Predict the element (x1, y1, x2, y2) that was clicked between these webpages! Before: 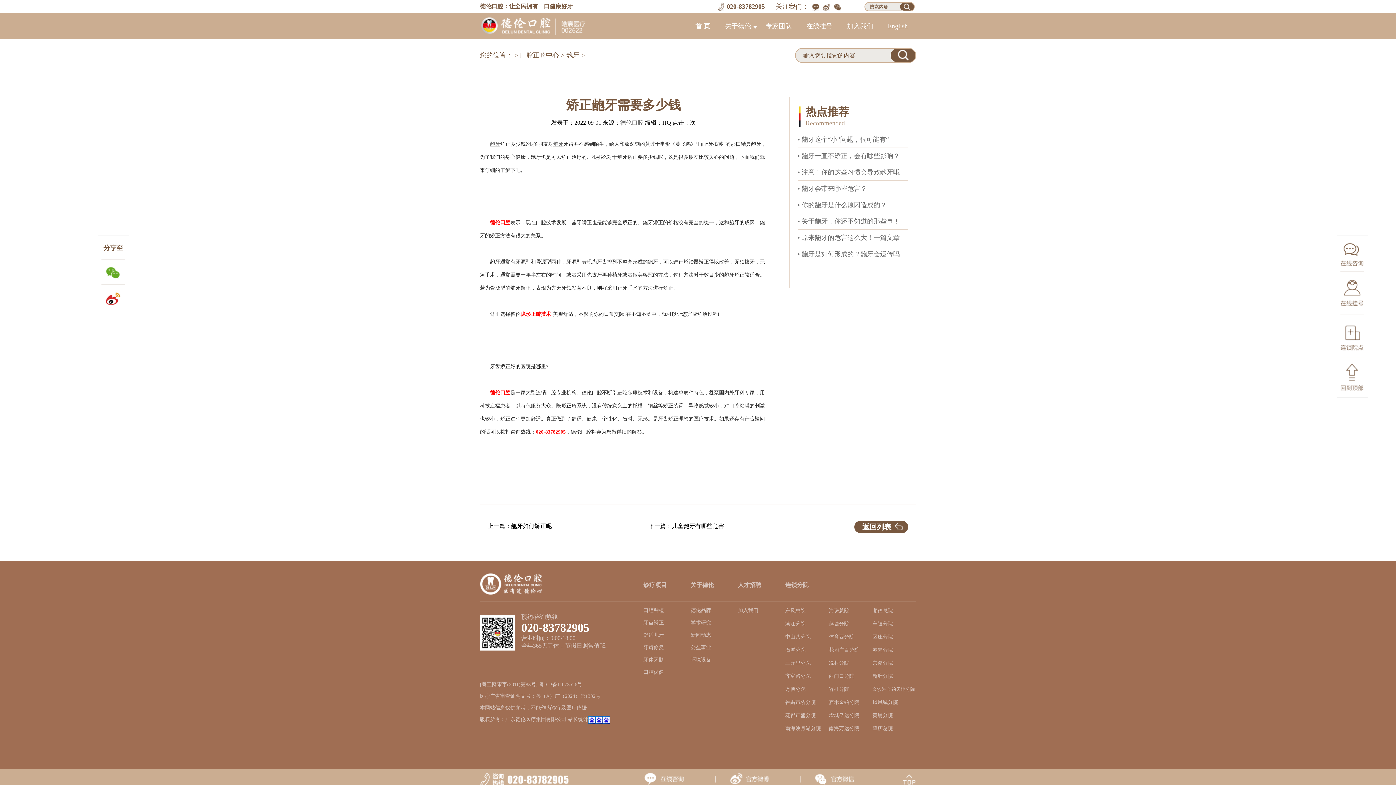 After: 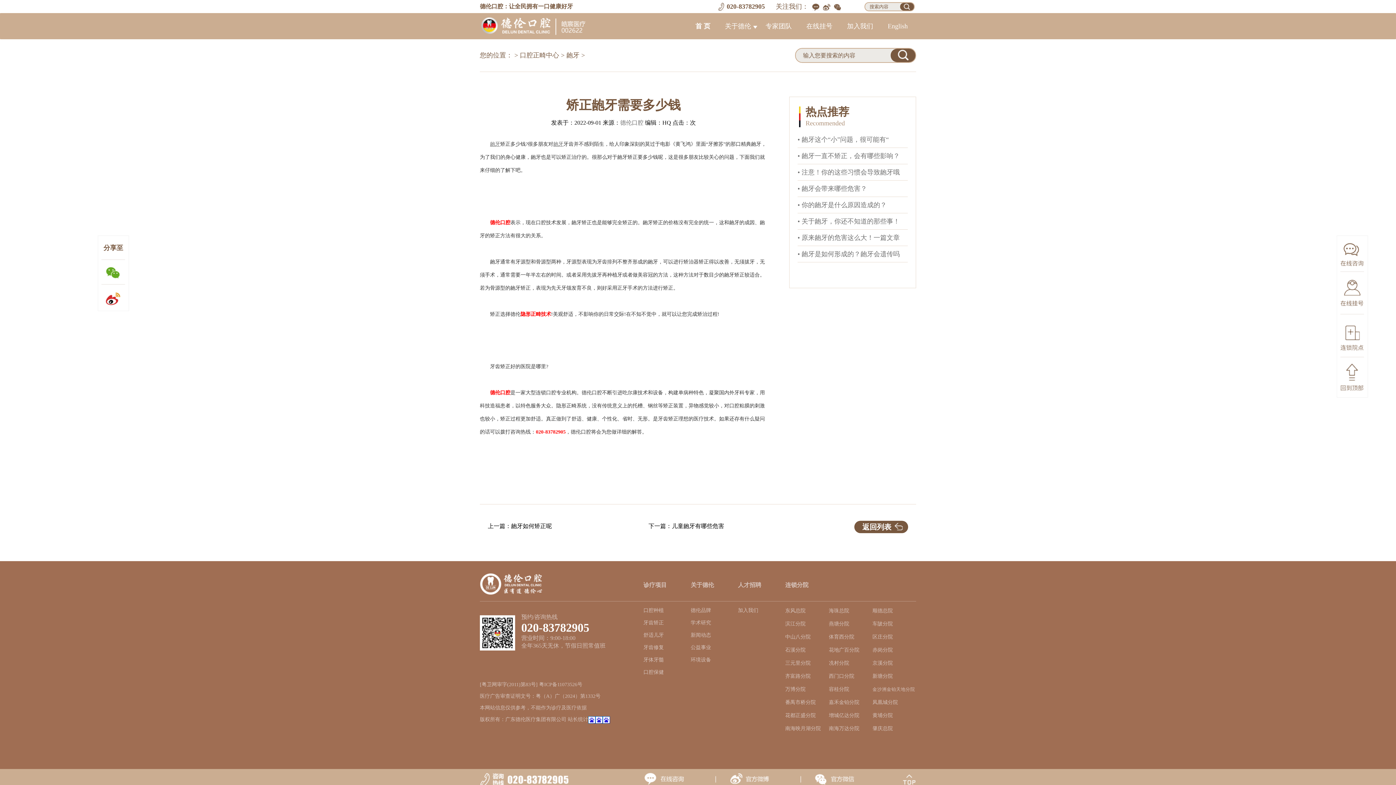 Action: bbox: (511, 523, 552, 529) label: 龅牙如何矫正呢